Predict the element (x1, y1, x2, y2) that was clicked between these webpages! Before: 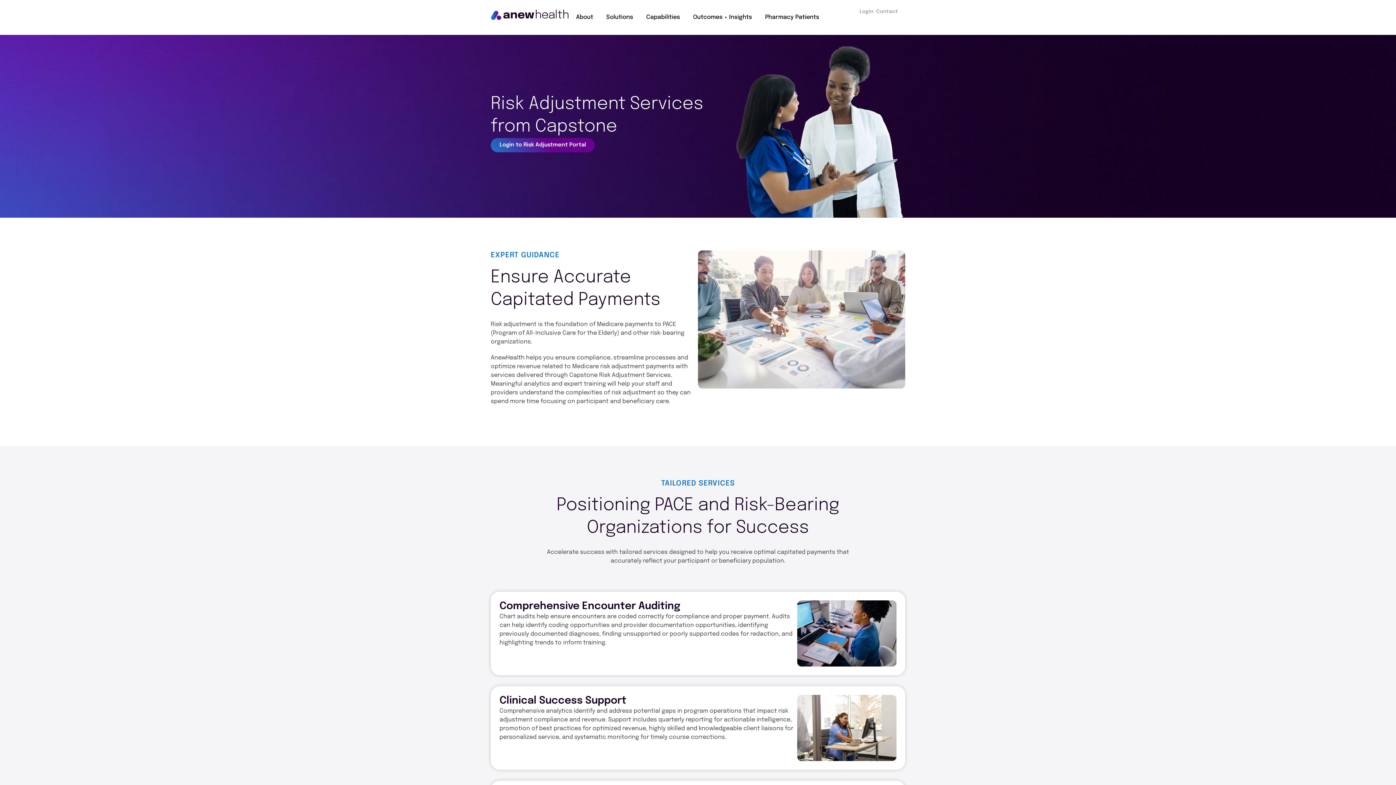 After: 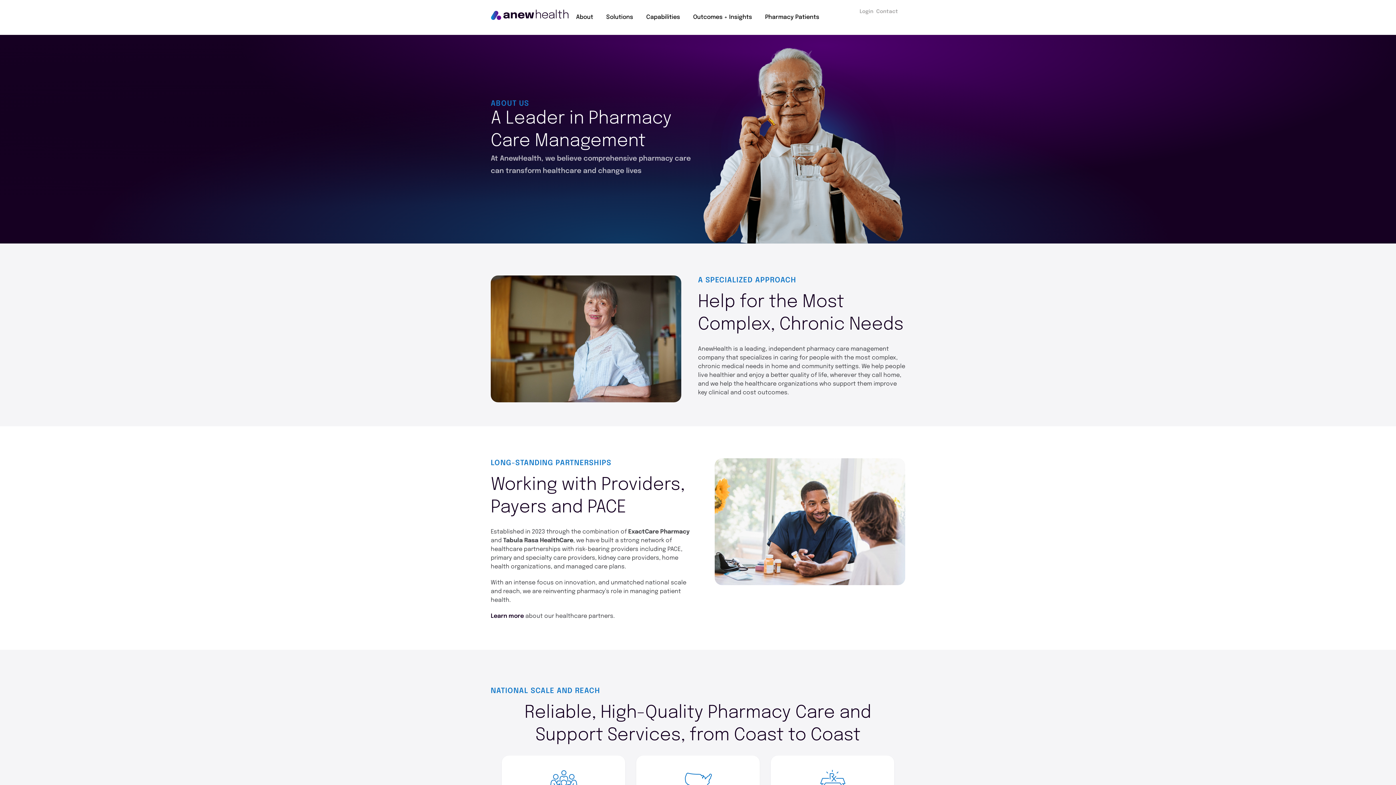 Action: bbox: (569, 9, 599, 25) label: About